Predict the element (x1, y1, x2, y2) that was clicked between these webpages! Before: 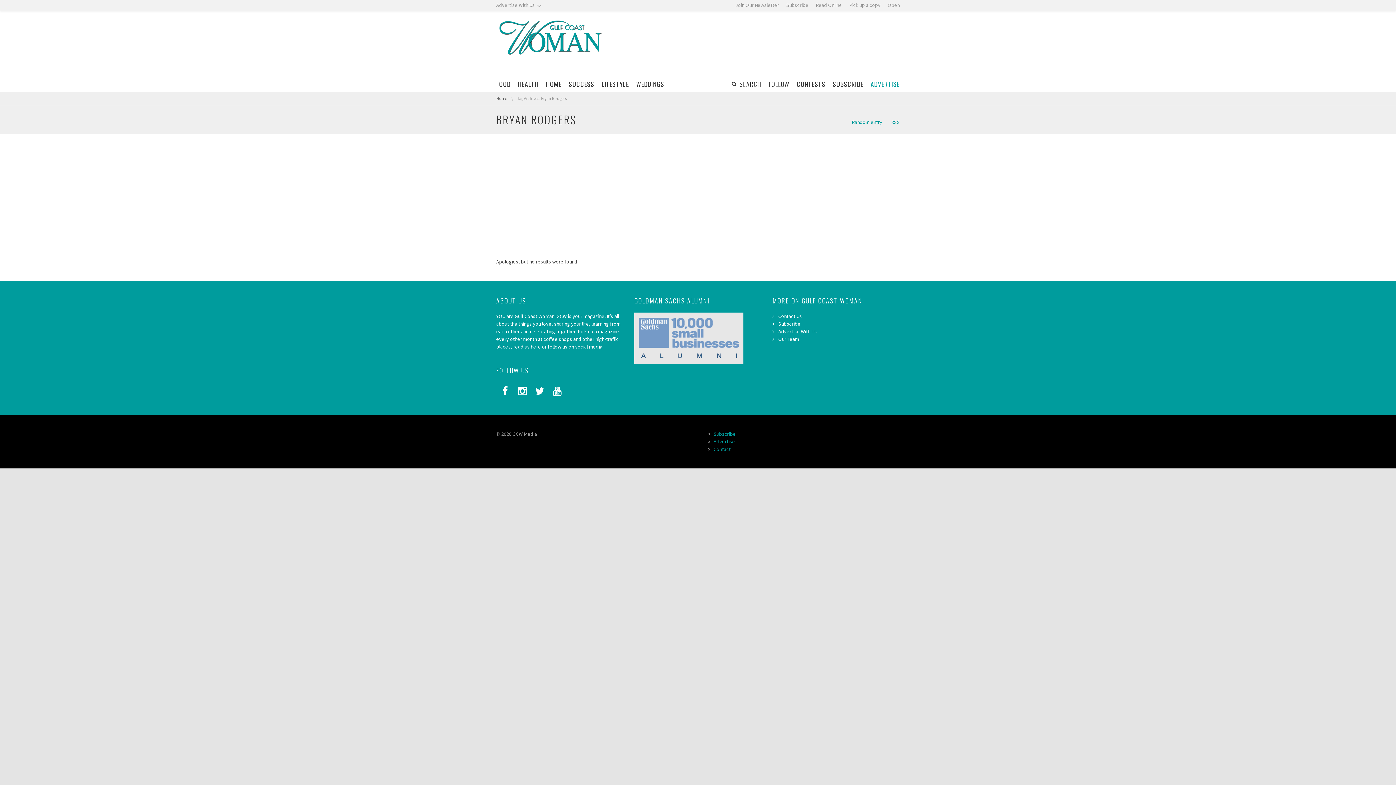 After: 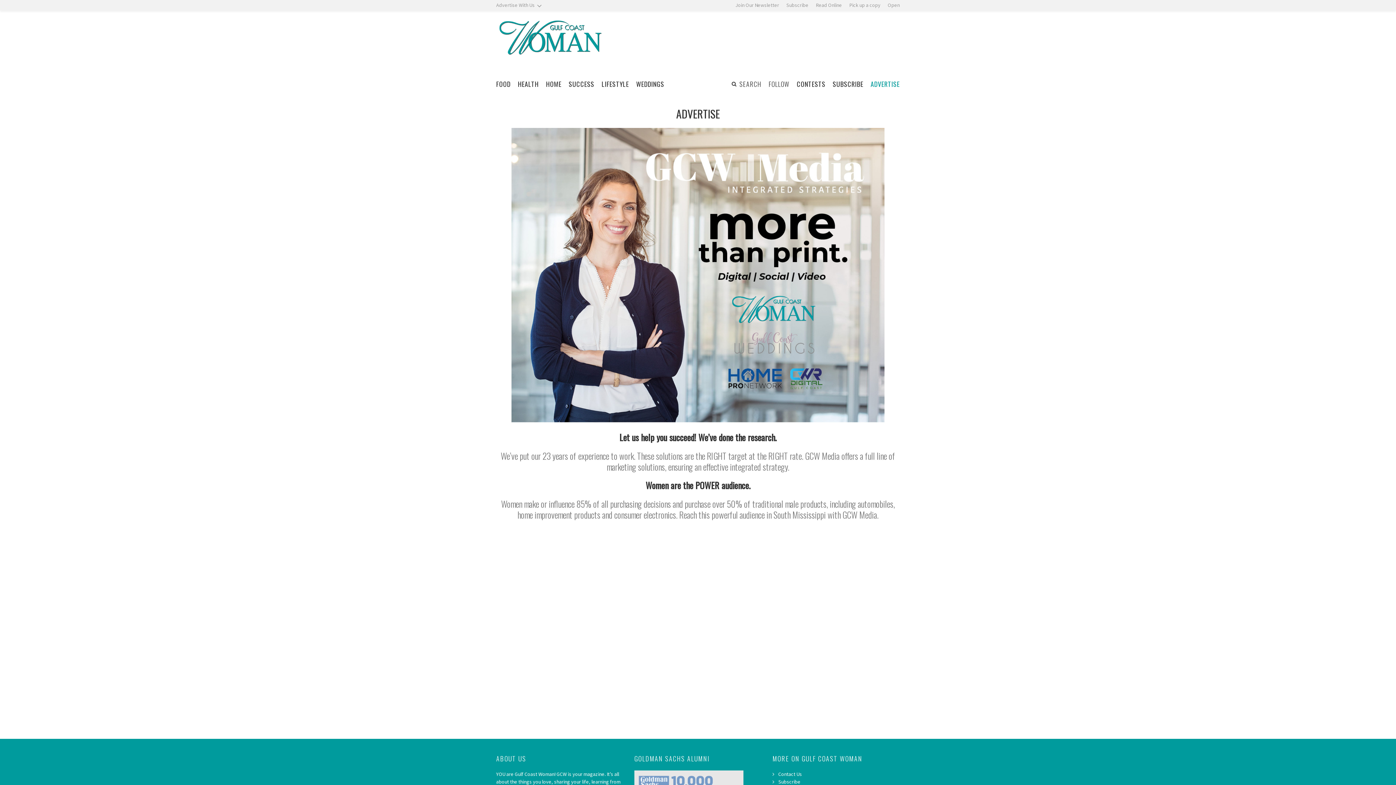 Action: bbox: (867, 75, 903, 91) label: ADVERTISE